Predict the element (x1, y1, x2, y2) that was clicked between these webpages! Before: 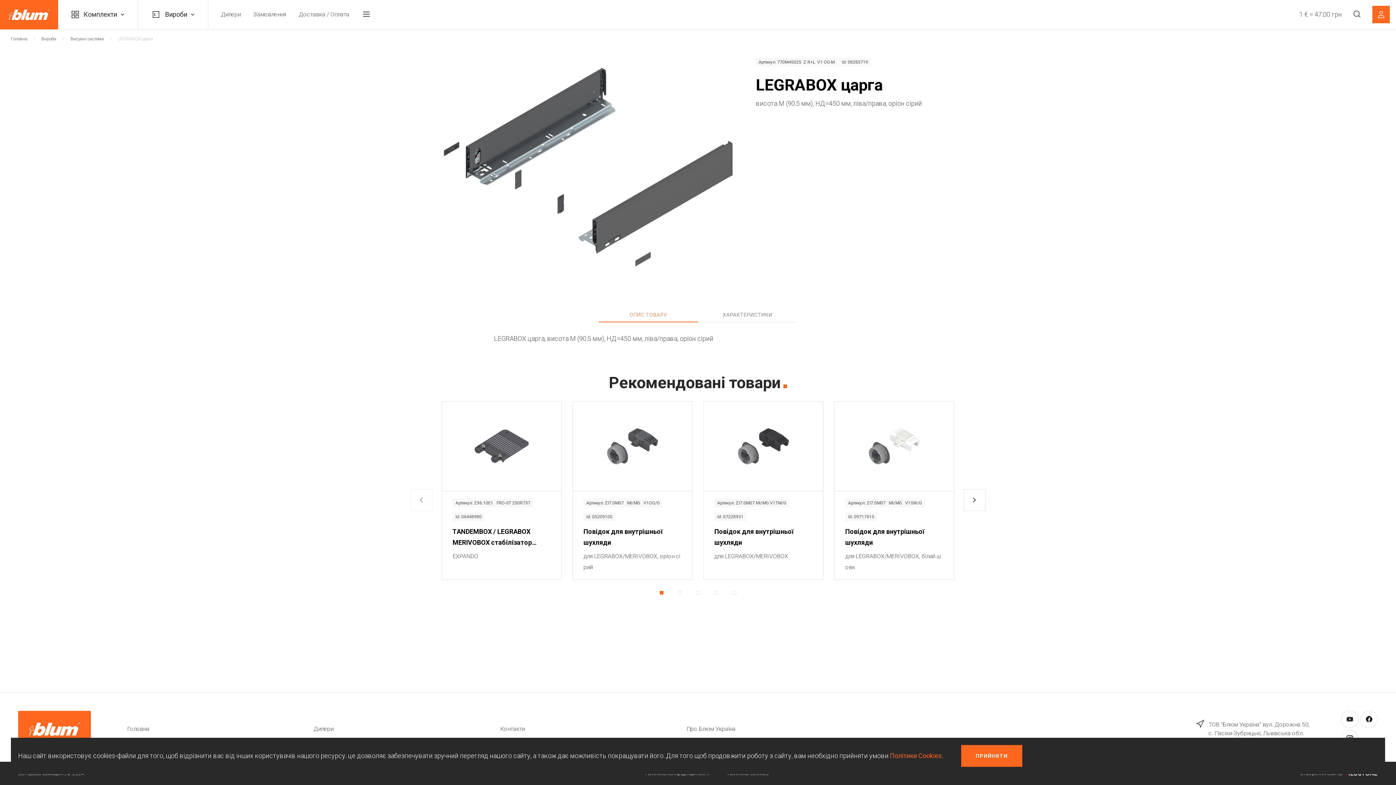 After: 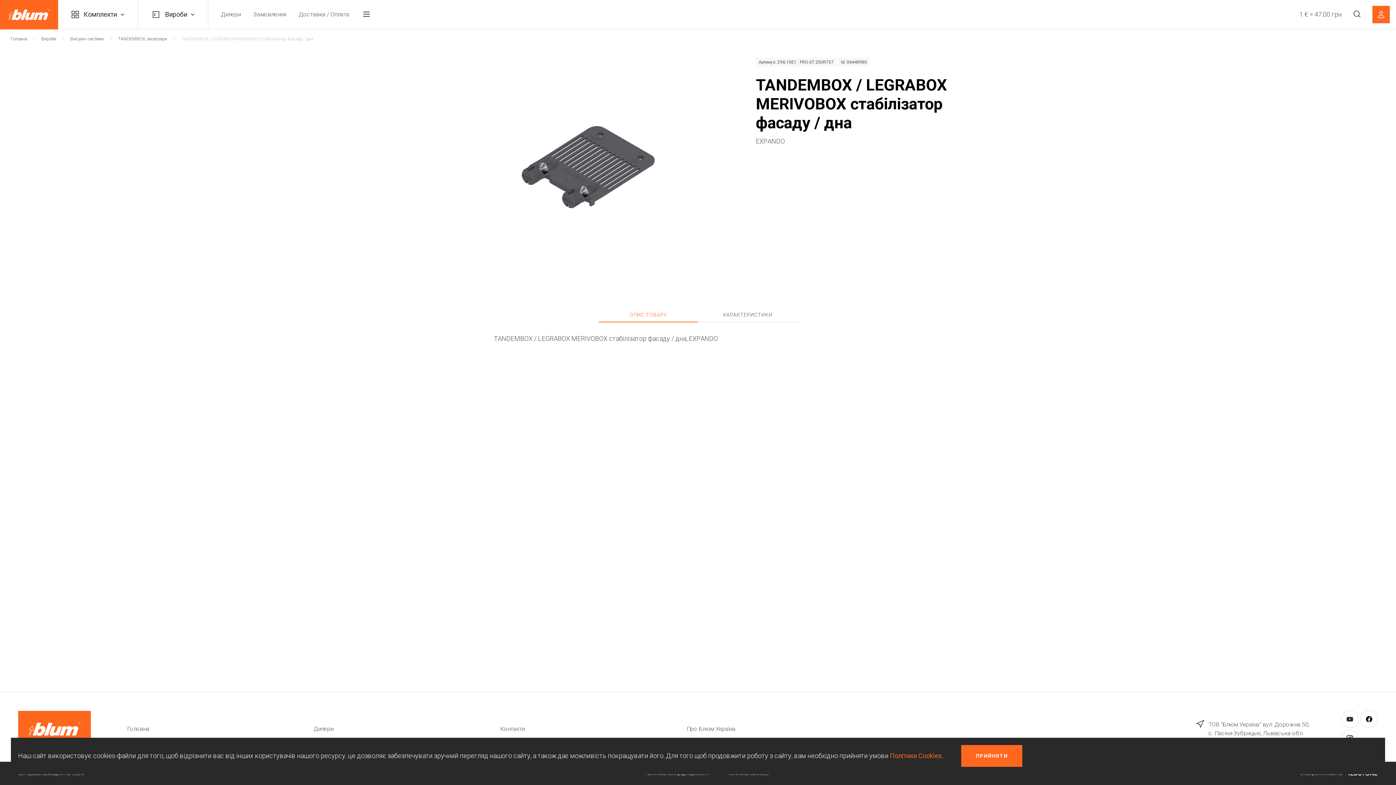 Action: bbox: (442, 401, 561, 491)